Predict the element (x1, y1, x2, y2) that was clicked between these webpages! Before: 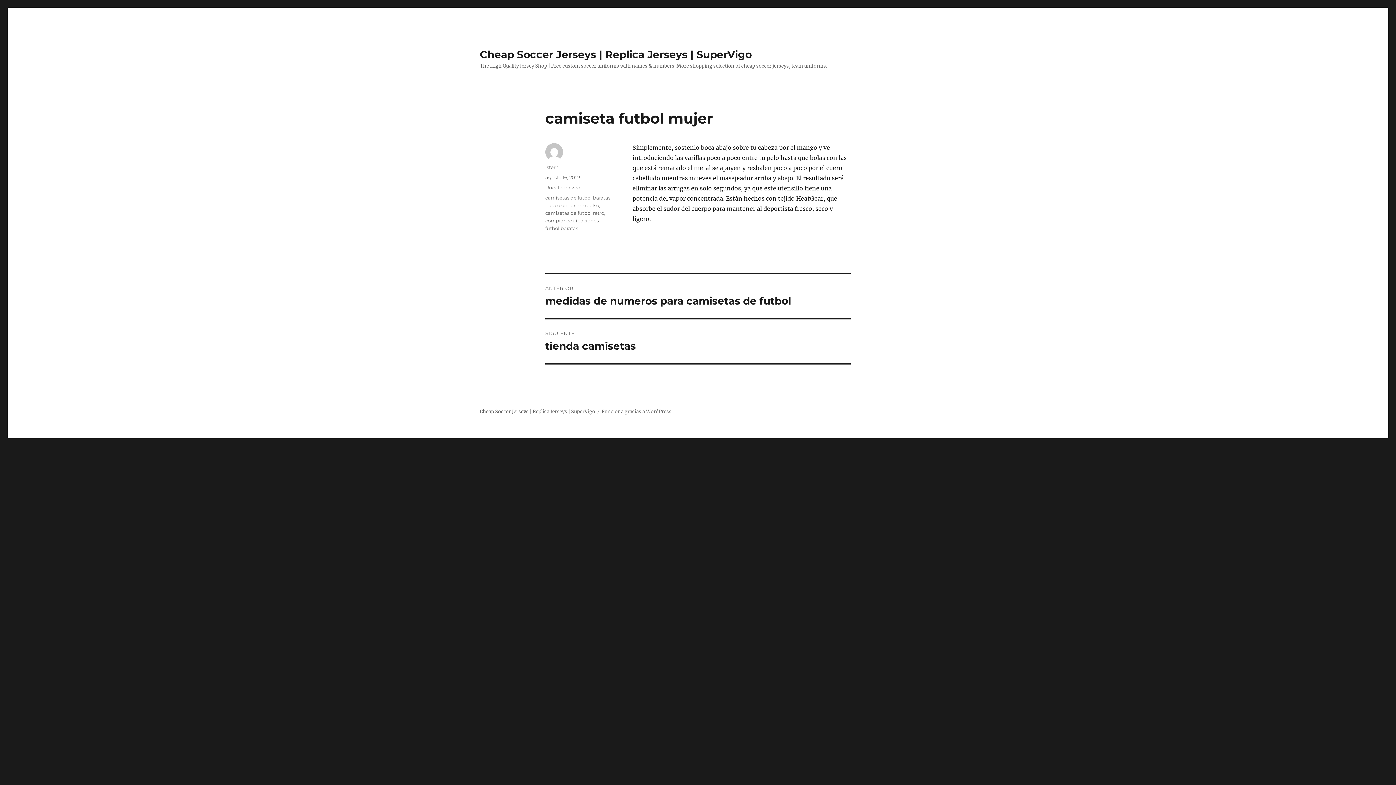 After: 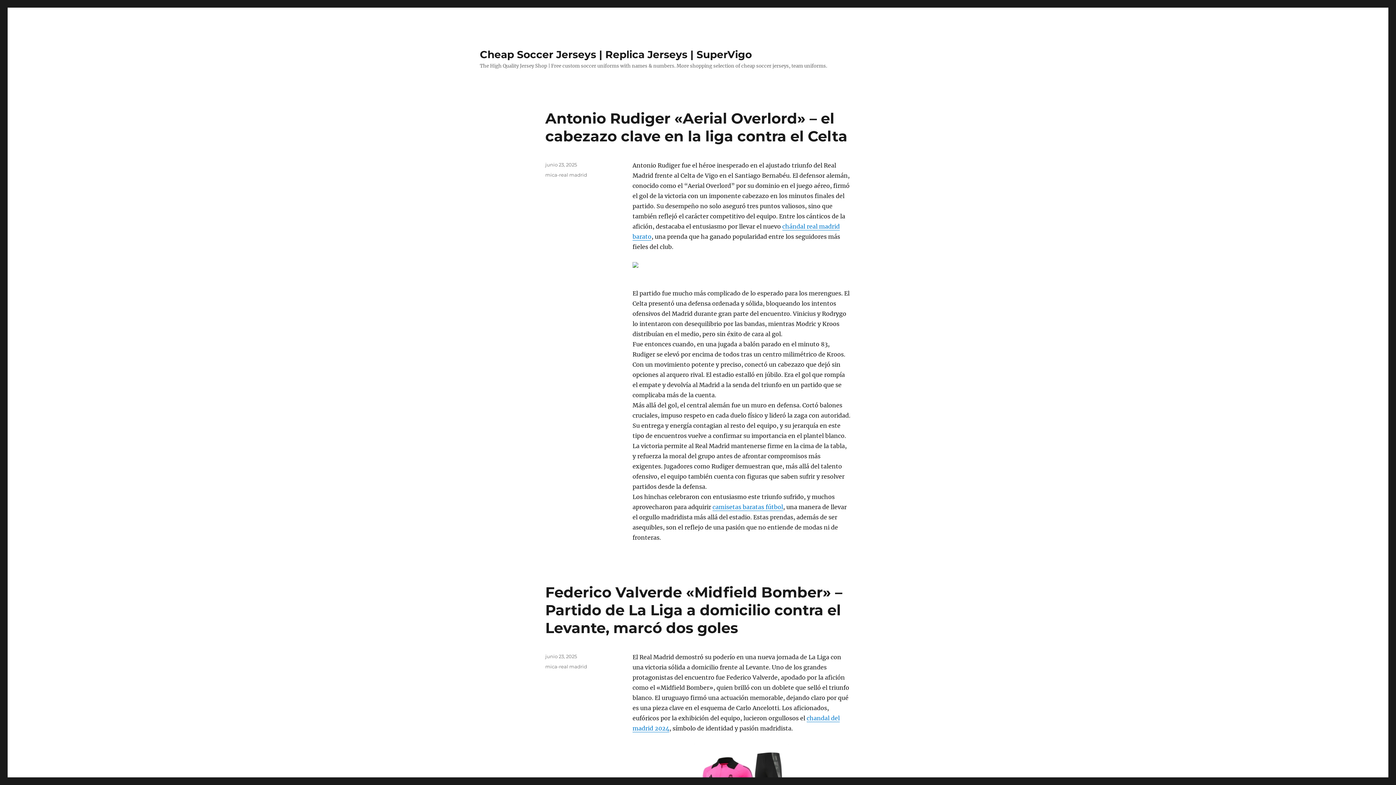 Action: bbox: (480, 408, 595, 414) label: Cheap Soccer Jerseys | Replica Jerseys | SuperVigo